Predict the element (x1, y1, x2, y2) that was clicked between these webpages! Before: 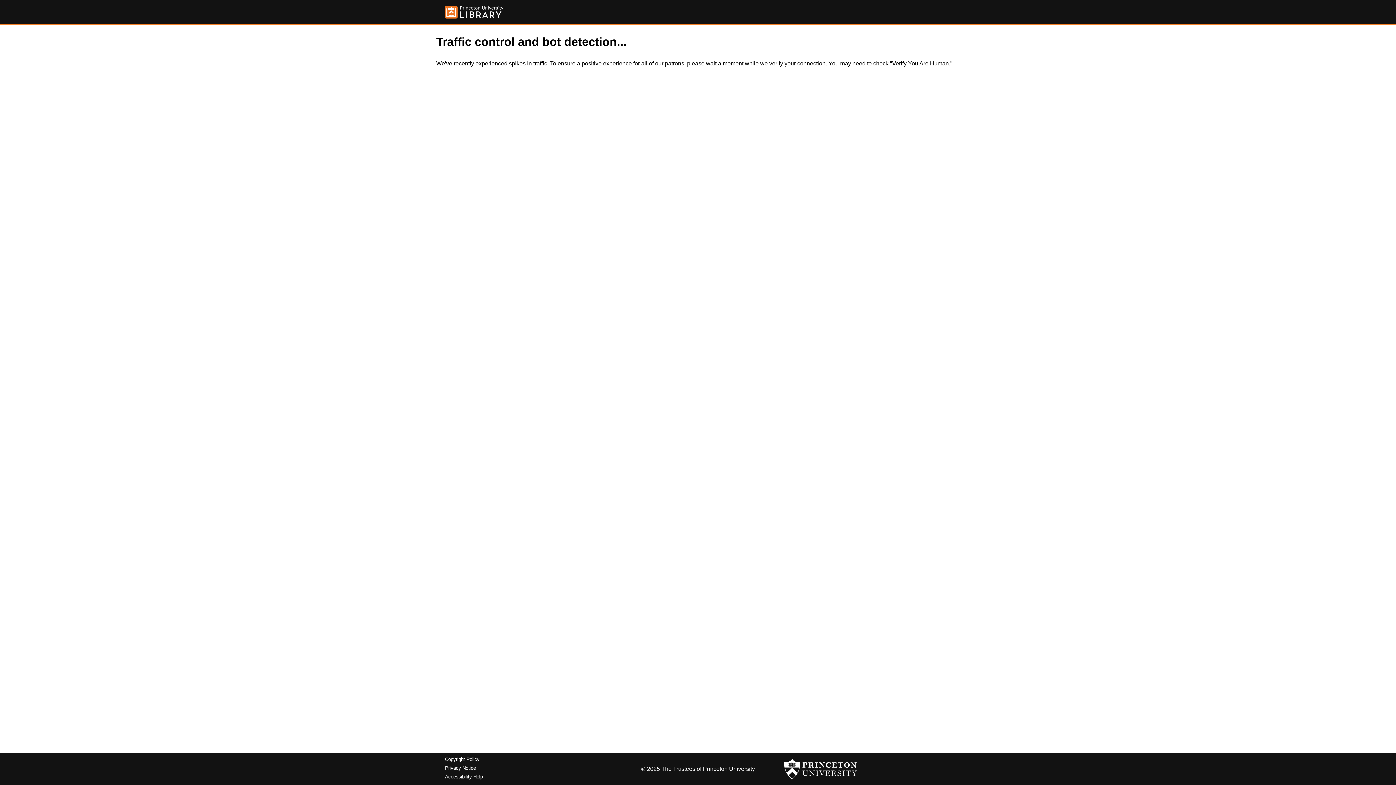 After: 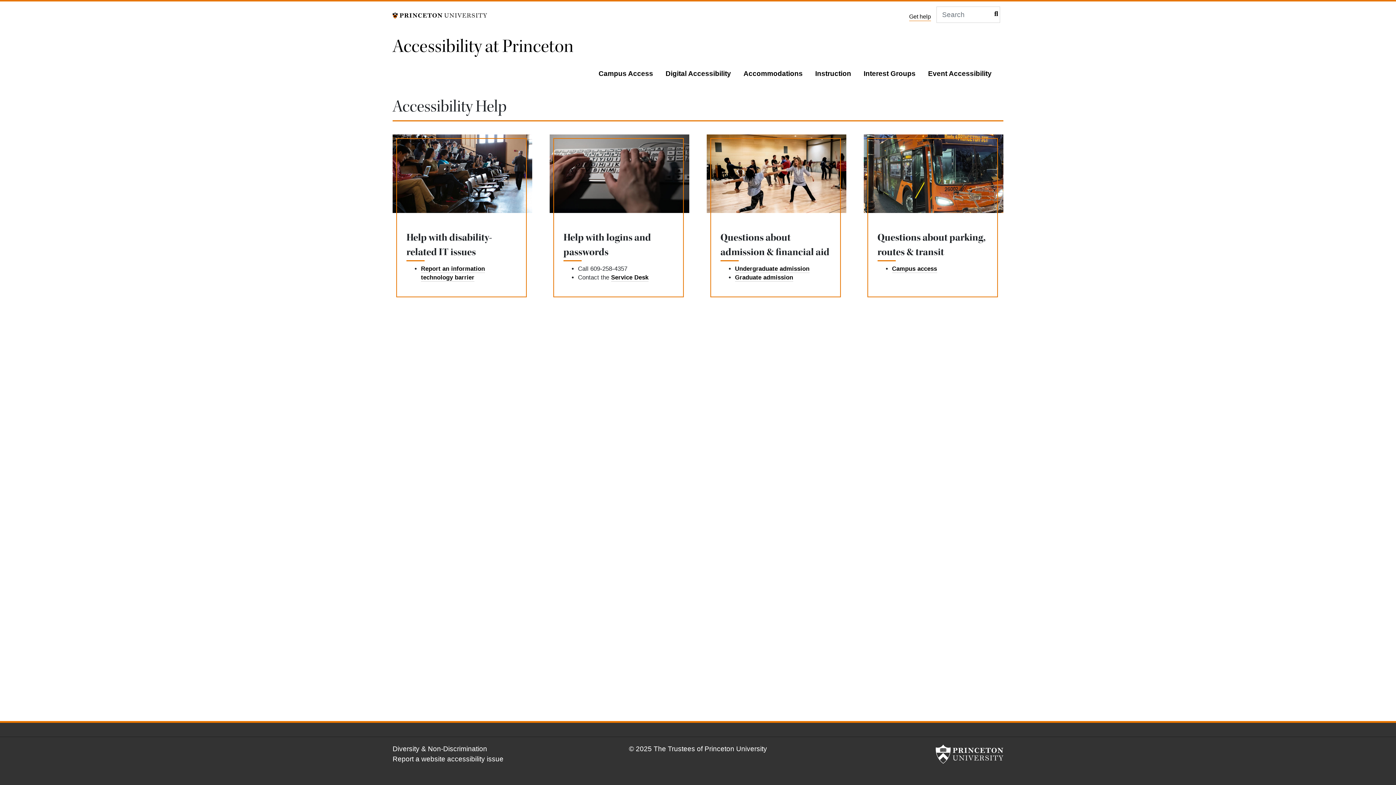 Action: label: Accessibility Help bbox: (445, 774, 482, 779)